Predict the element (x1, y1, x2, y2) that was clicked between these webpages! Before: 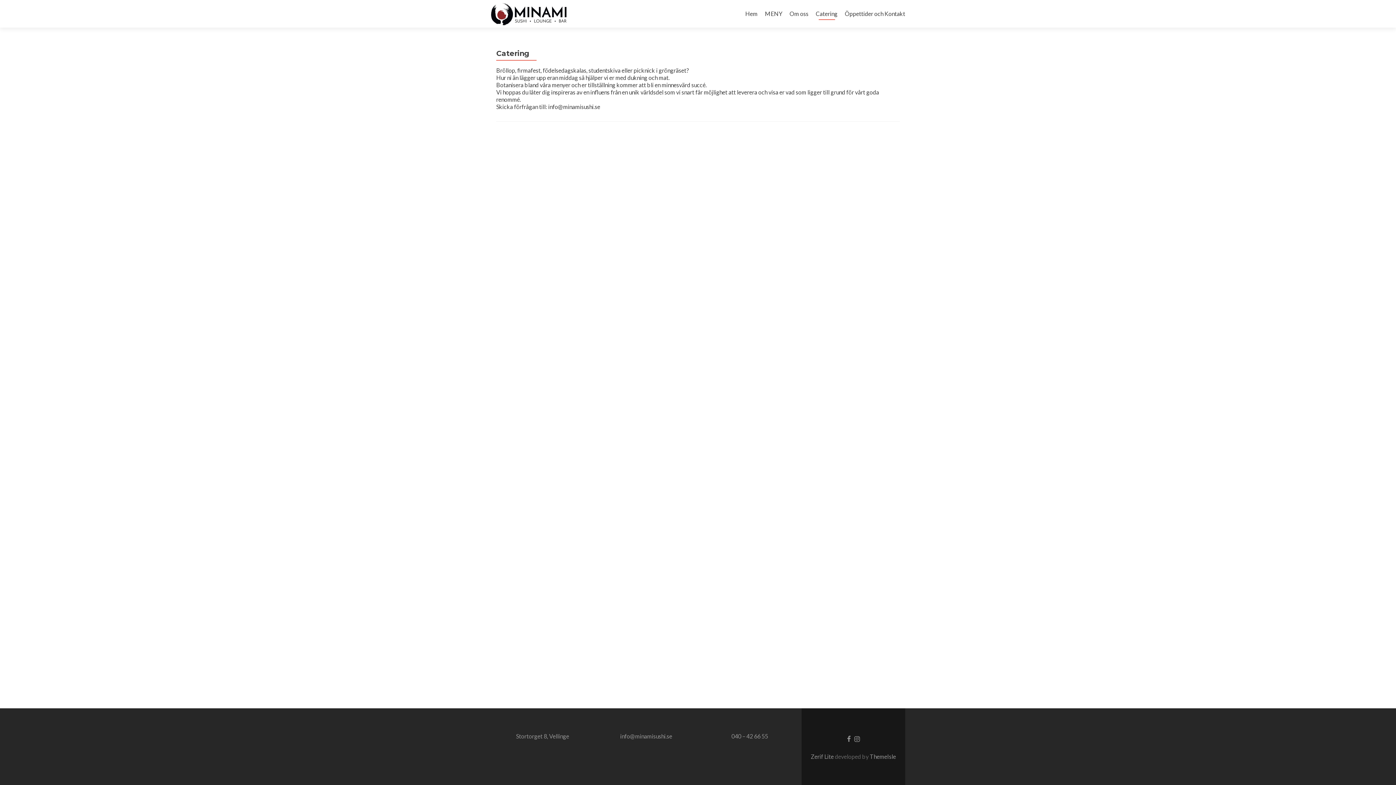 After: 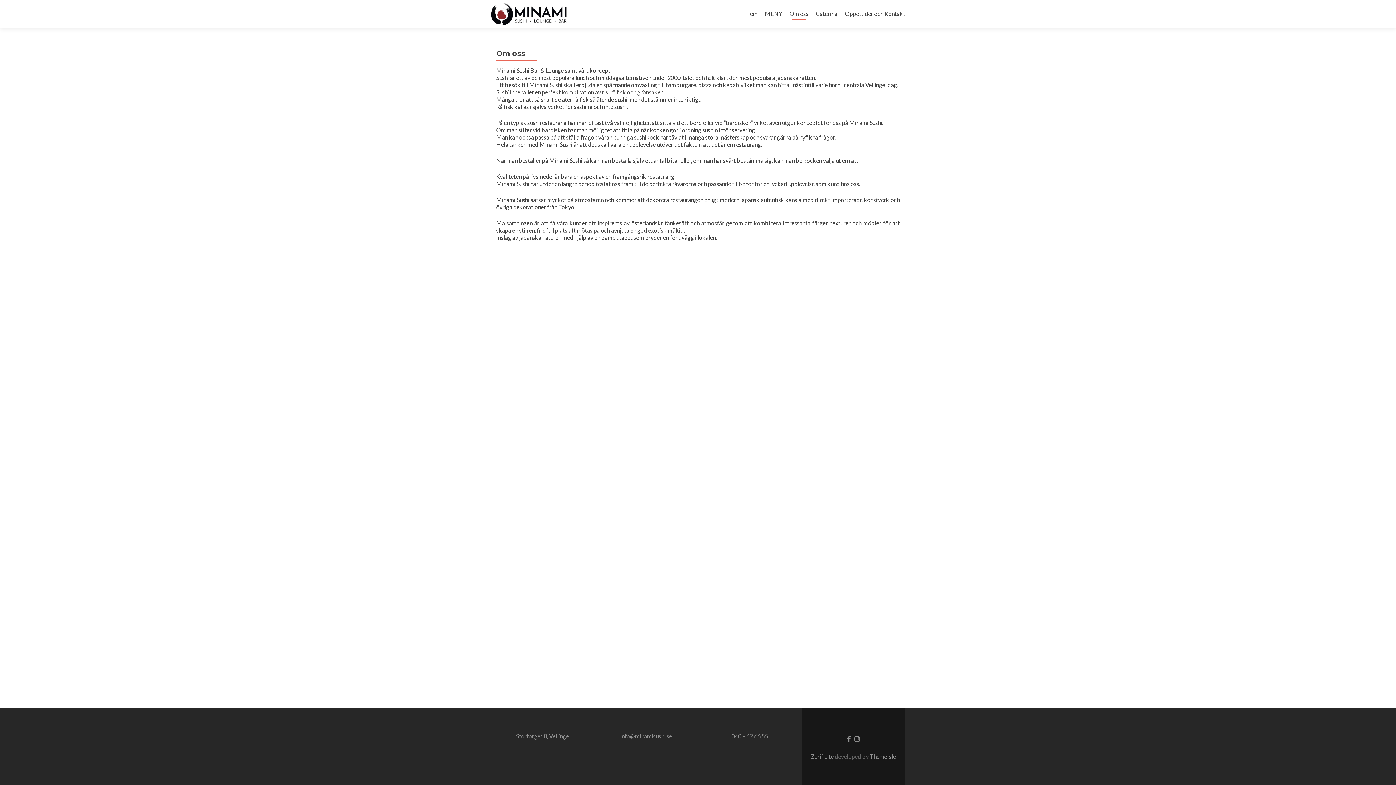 Action: label: Om oss bbox: (789, 7, 808, 20)